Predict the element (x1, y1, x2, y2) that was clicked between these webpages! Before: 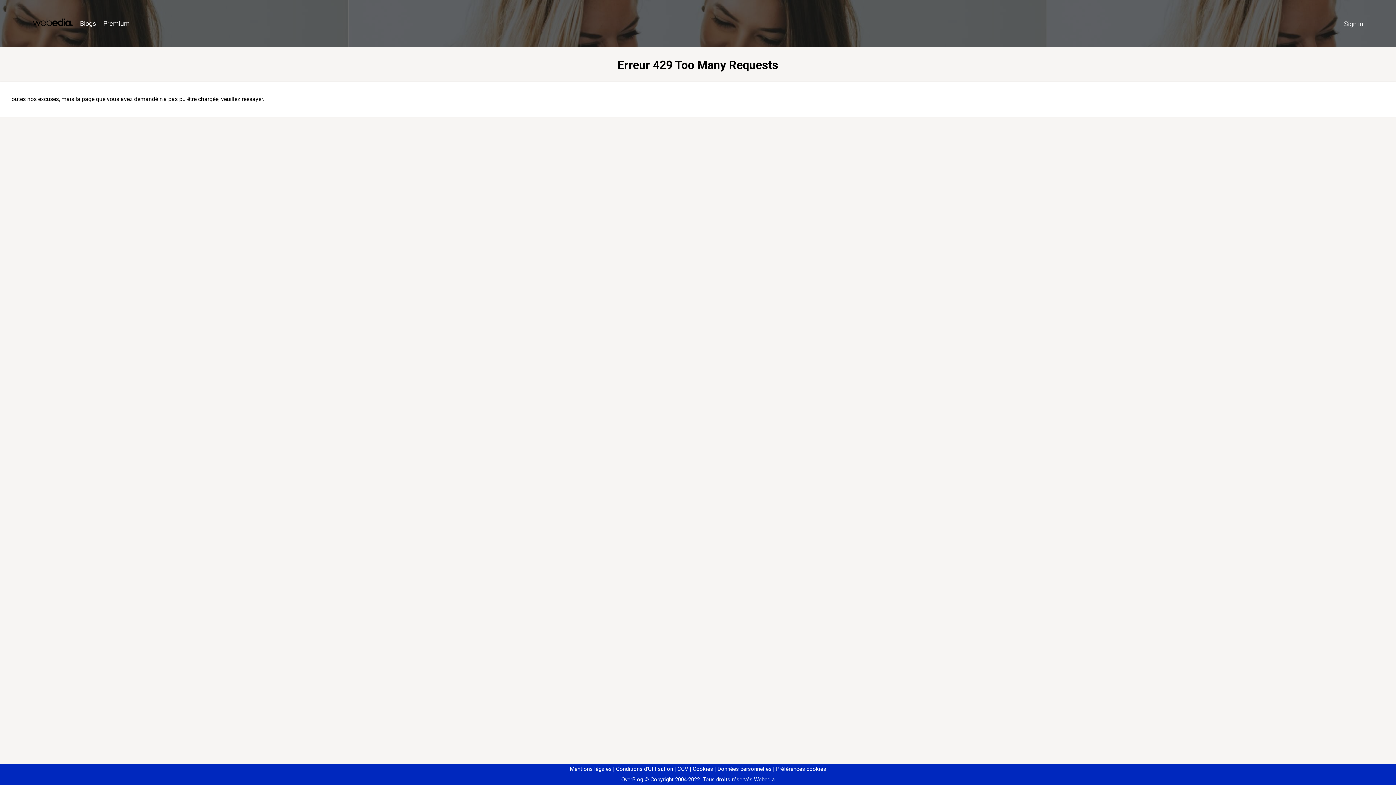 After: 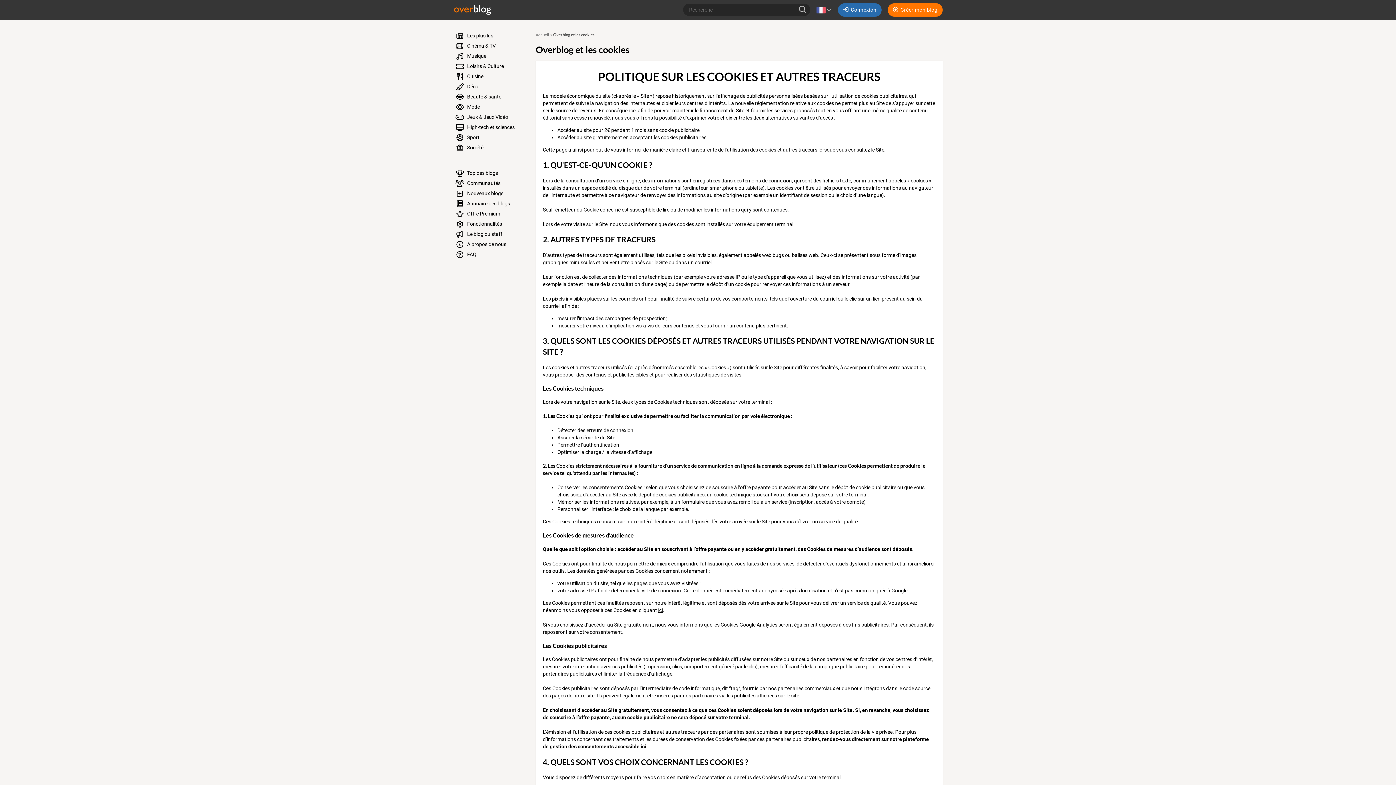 Action: bbox: (690, 766, 713, 772) label: Cookies